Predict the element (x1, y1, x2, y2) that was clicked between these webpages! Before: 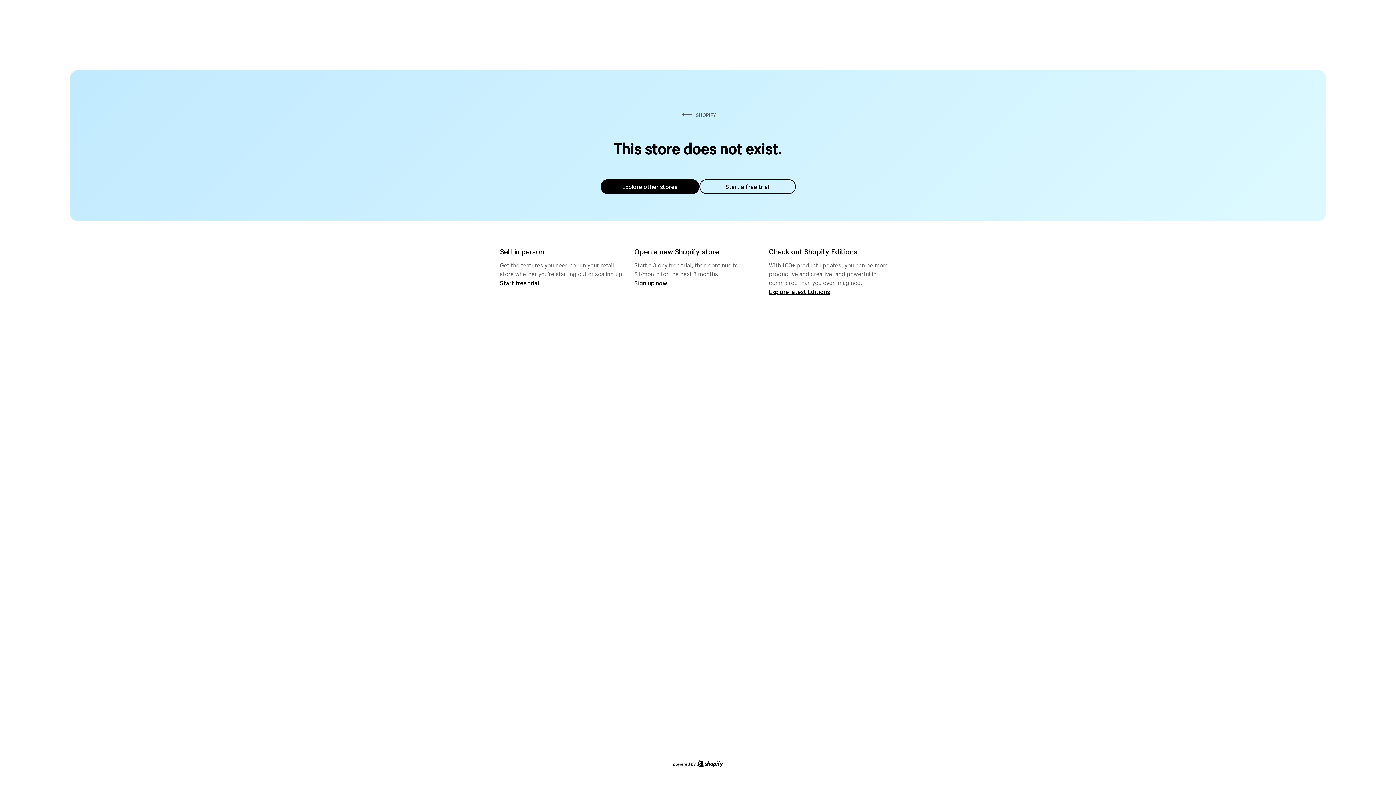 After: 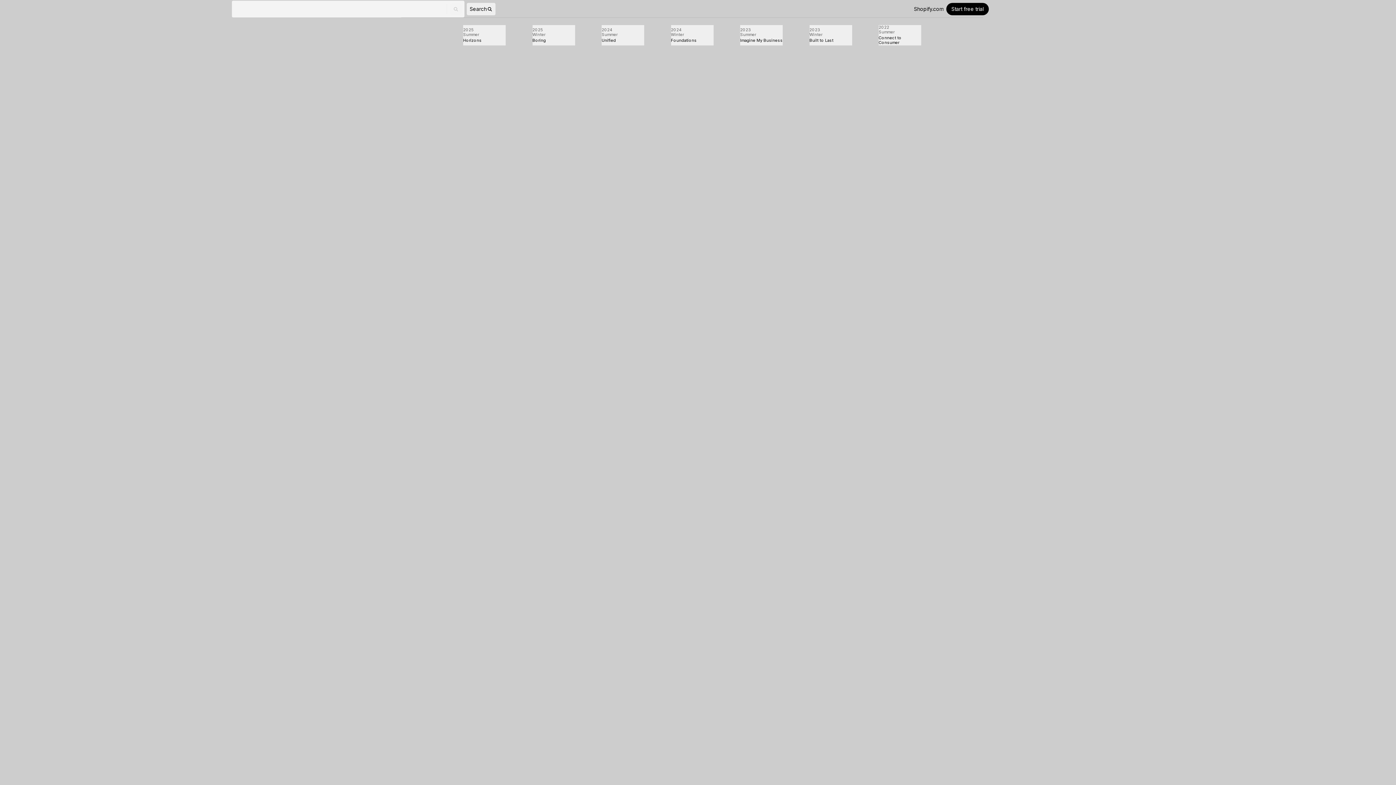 Action: bbox: (769, 287, 830, 295) label: Explore latest Editions